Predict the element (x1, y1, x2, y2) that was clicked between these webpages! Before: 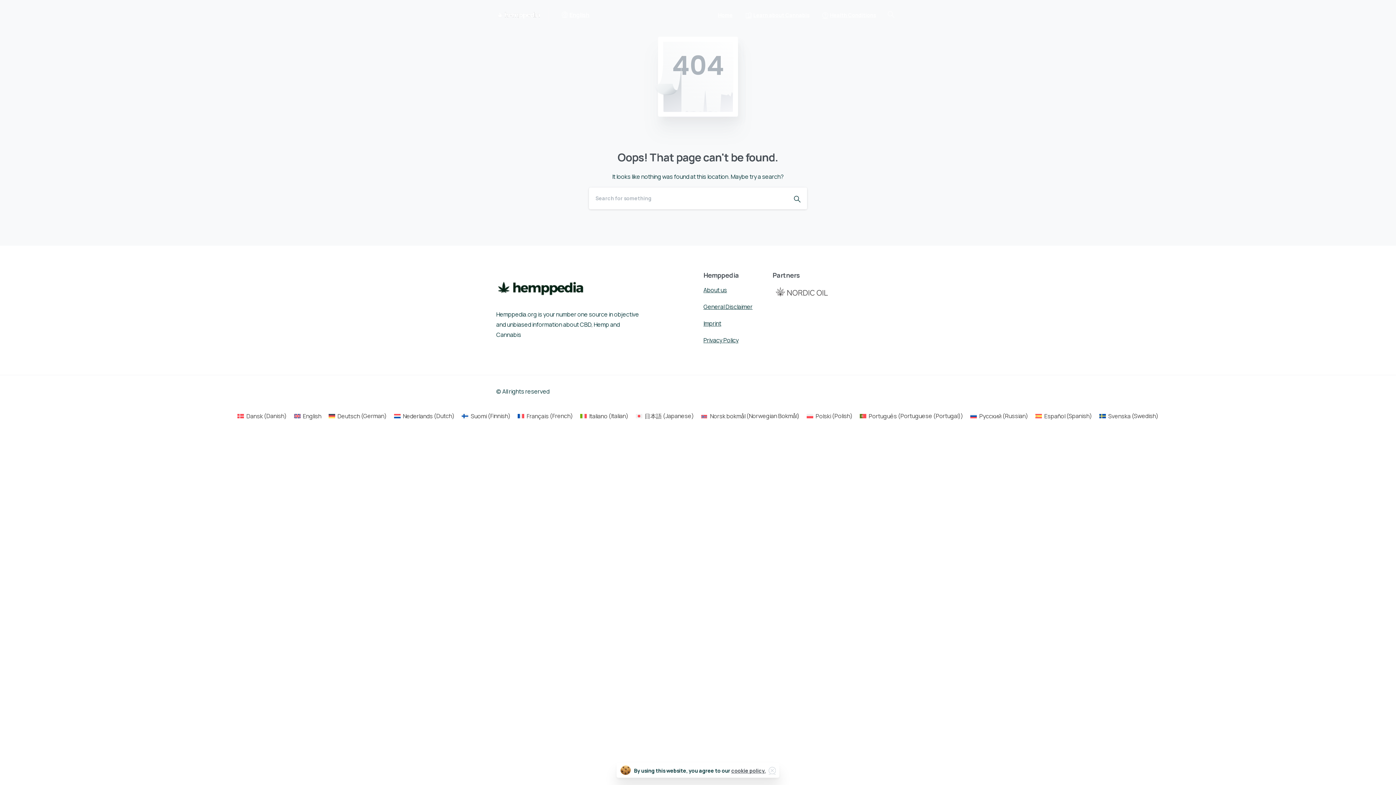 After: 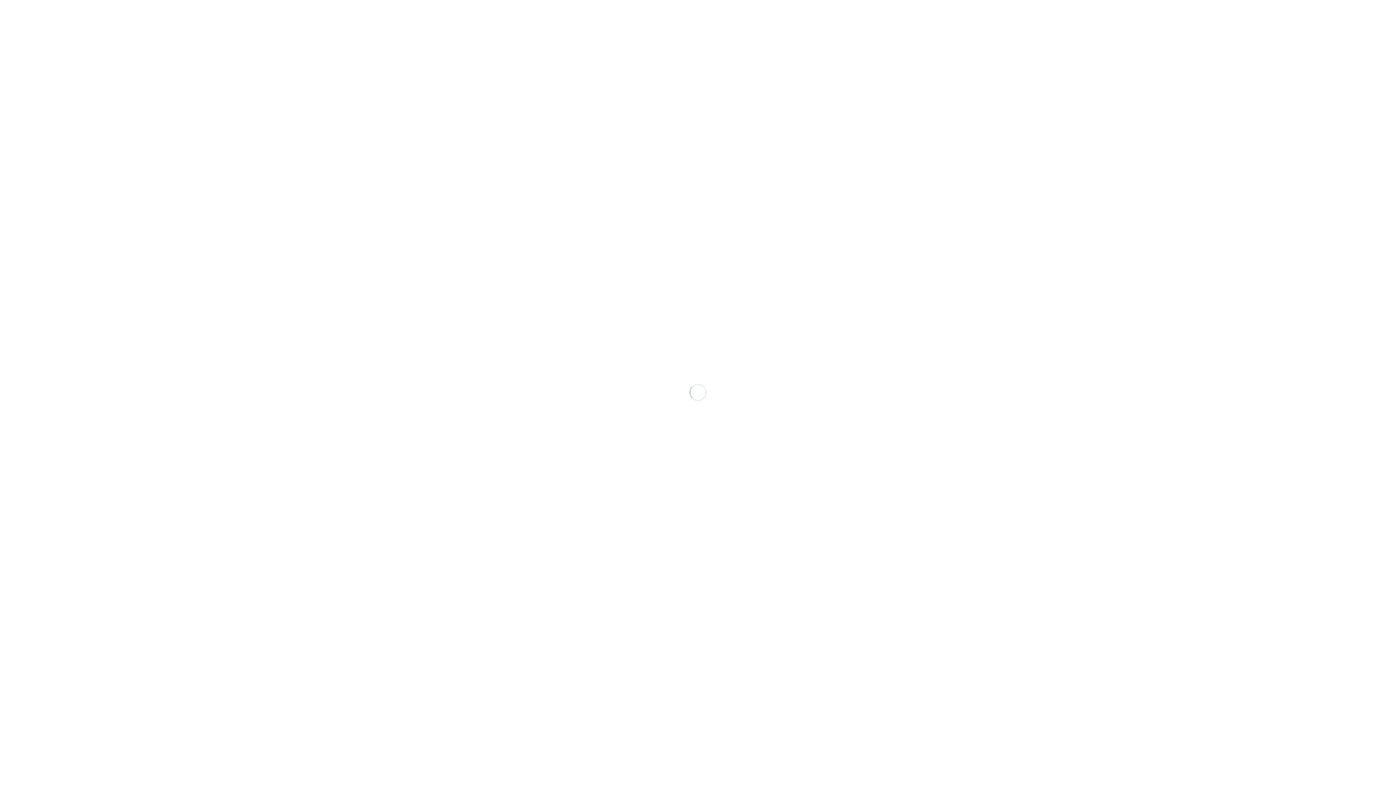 Action: label: About us bbox: (703, 283, 761, 297)